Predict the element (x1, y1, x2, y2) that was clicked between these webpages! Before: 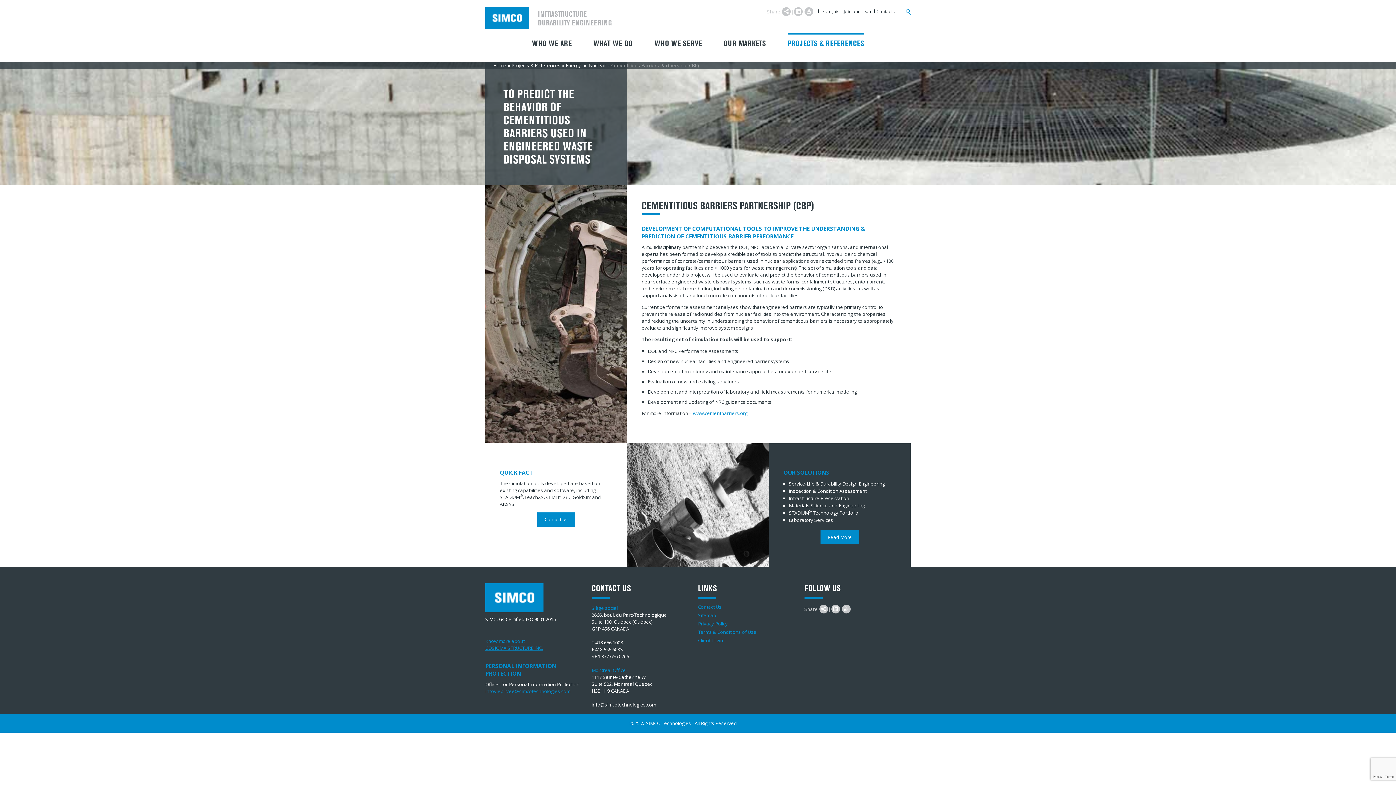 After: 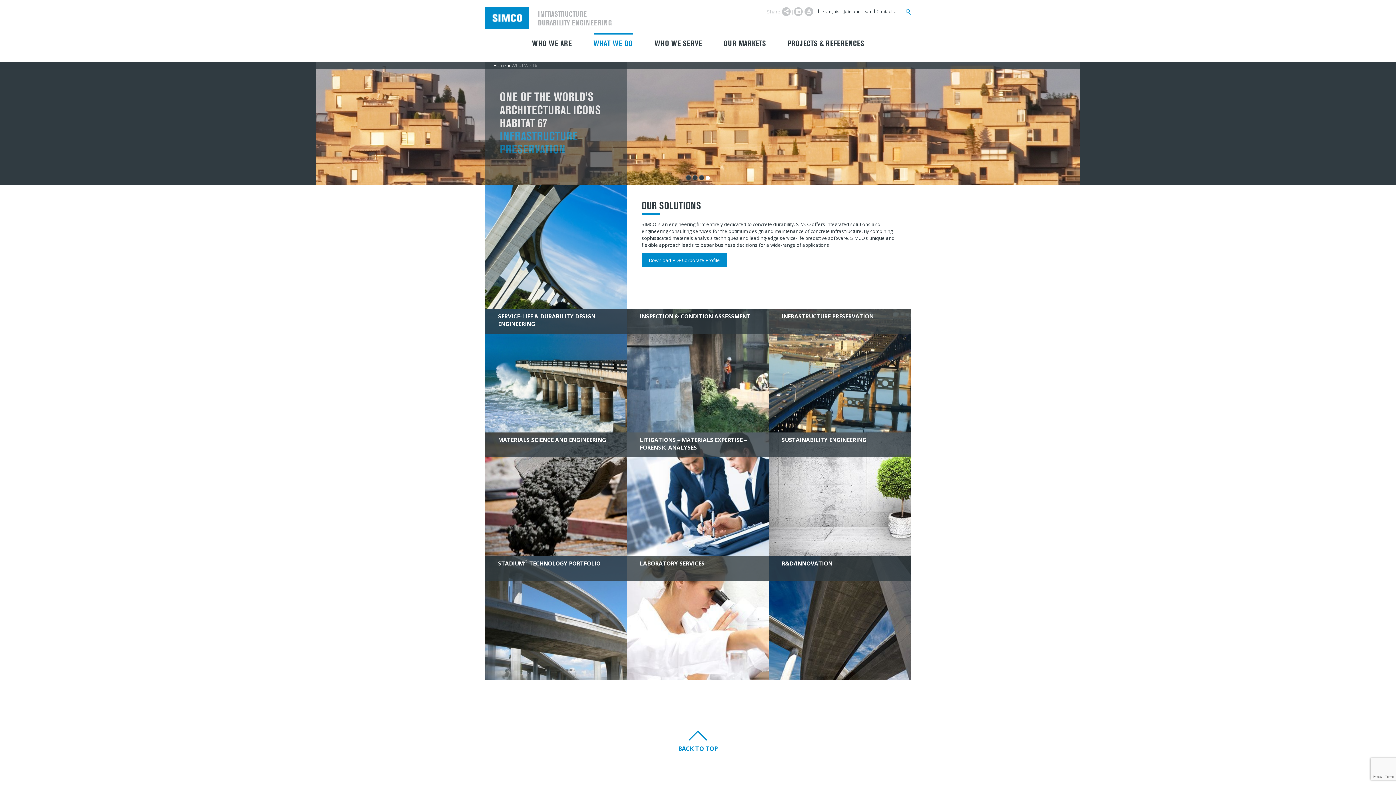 Action: bbox: (820, 530, 859, 544) label: Read More